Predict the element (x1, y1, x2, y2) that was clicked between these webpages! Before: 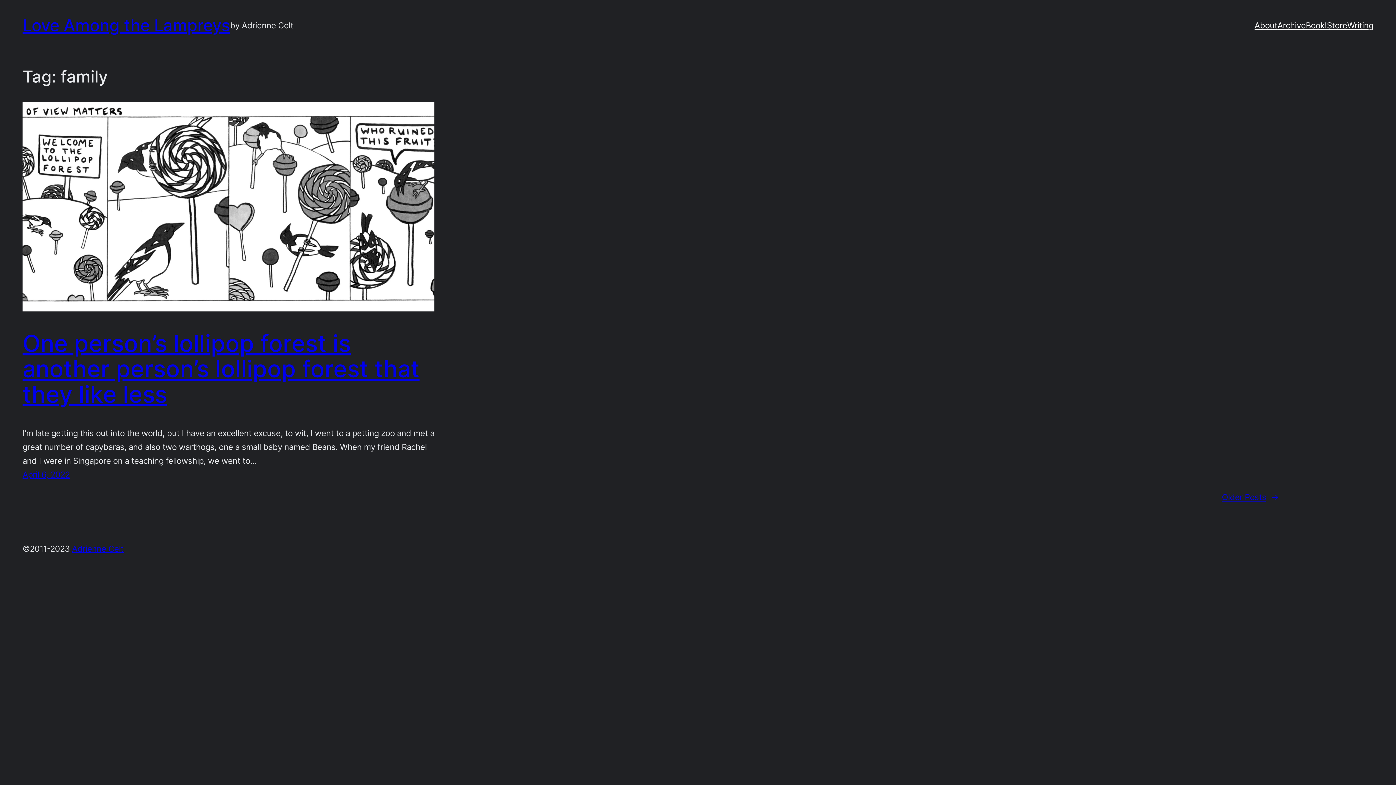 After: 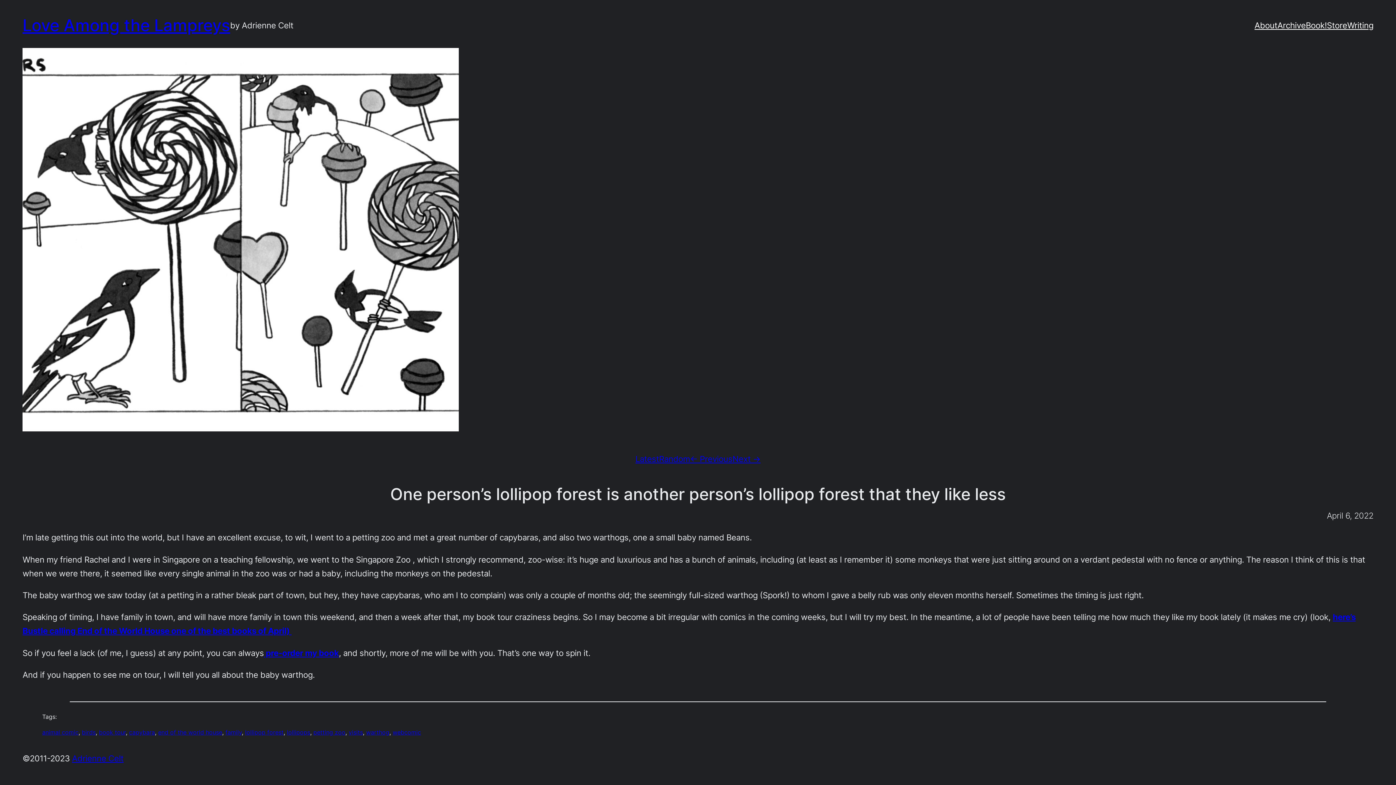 Action: label: April 6, 2022 bbox: (22, 469, 69, 479)